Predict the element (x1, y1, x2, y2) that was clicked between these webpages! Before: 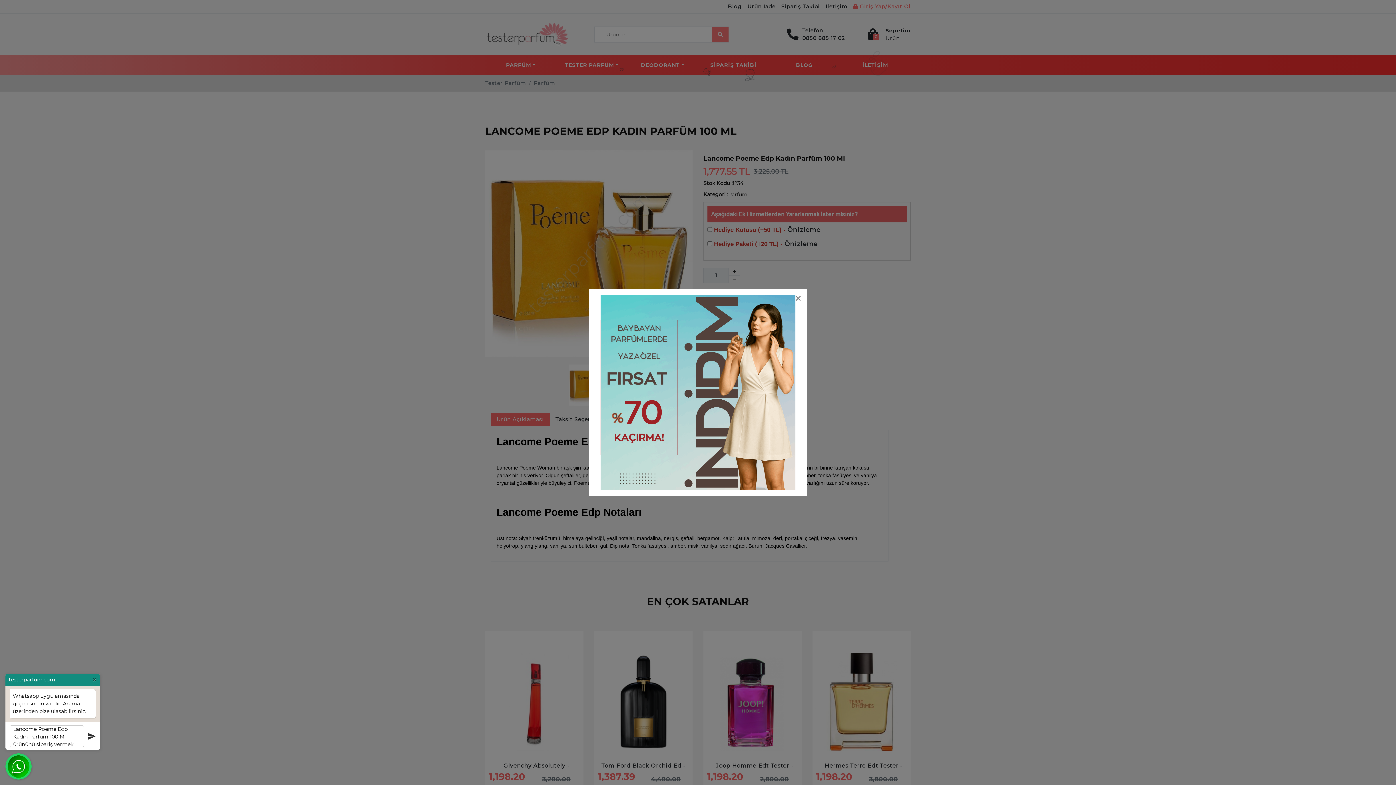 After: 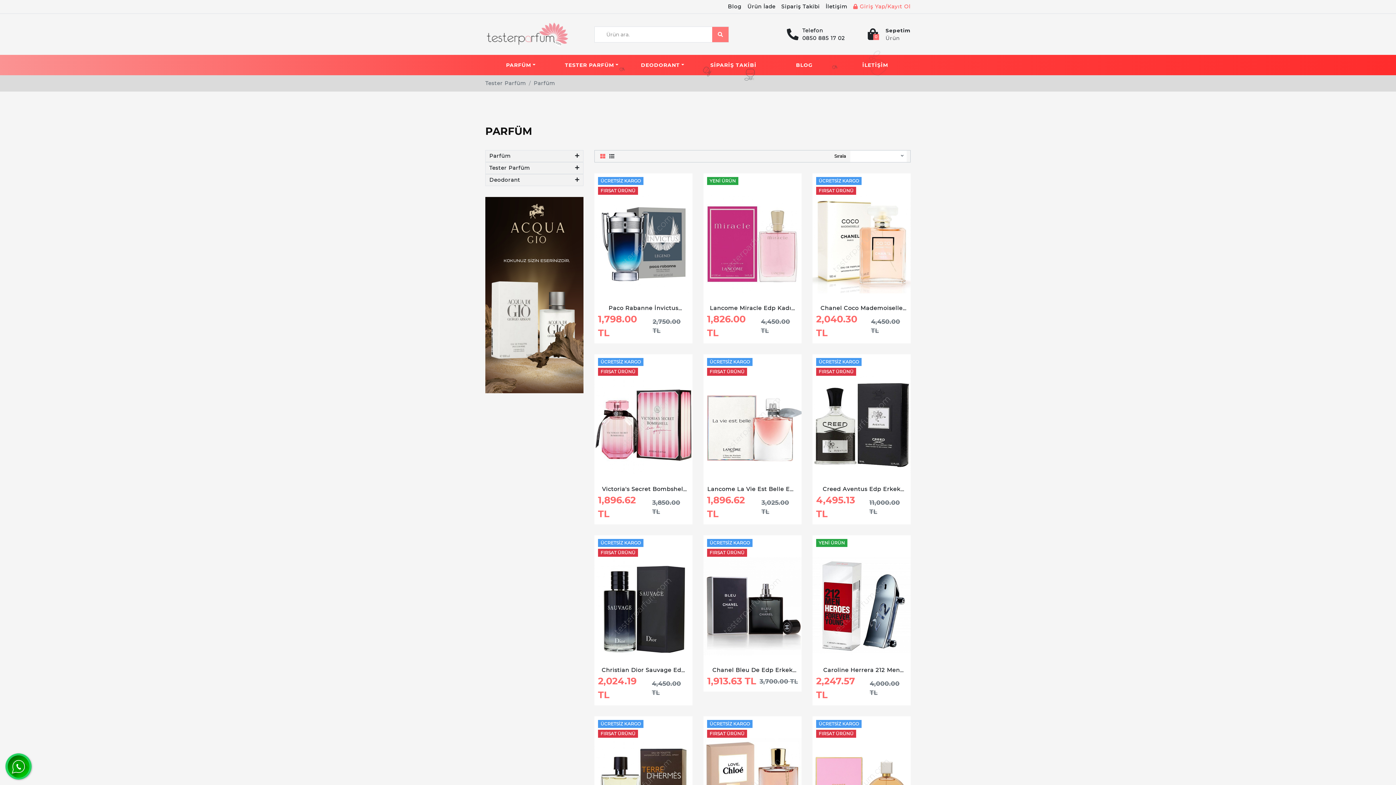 Action: bbox: (600, 388, 795, 395)